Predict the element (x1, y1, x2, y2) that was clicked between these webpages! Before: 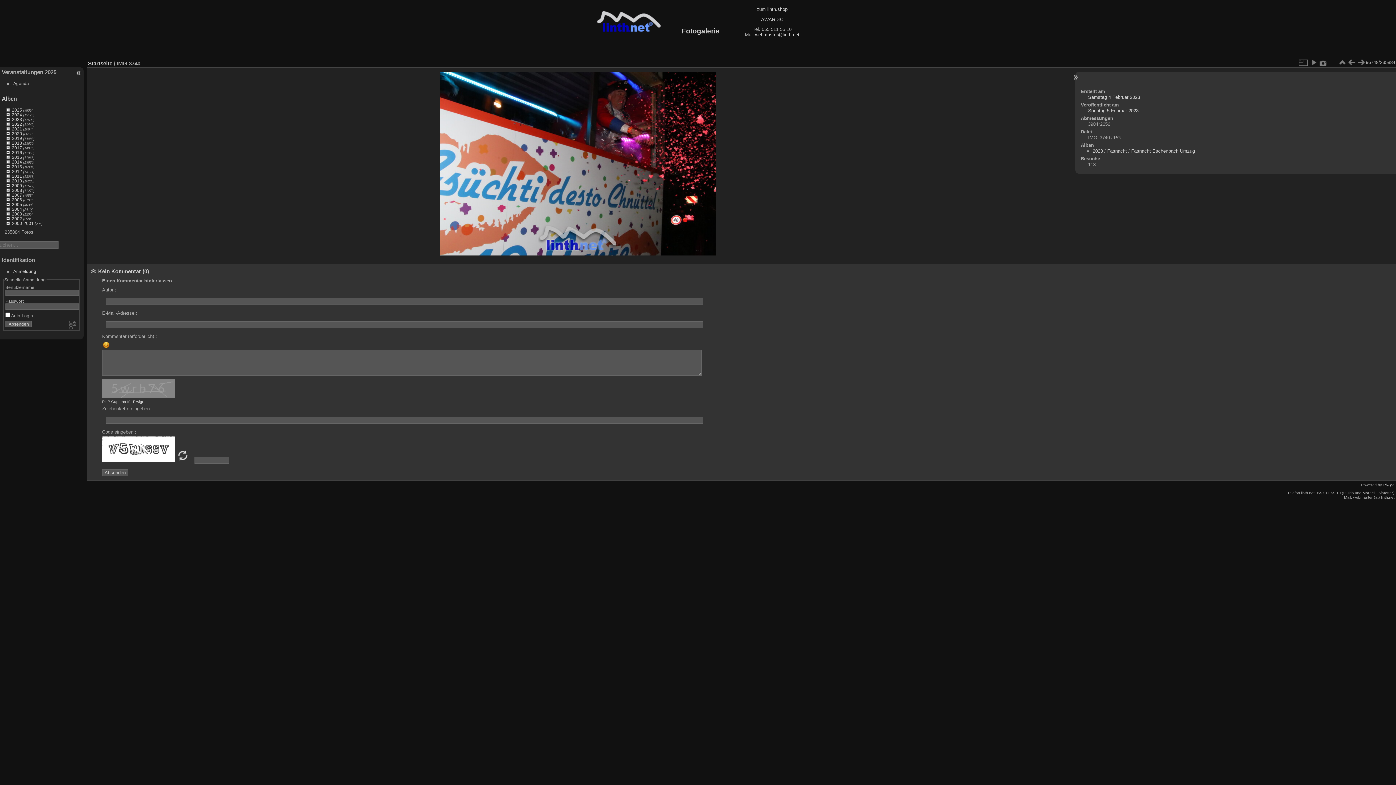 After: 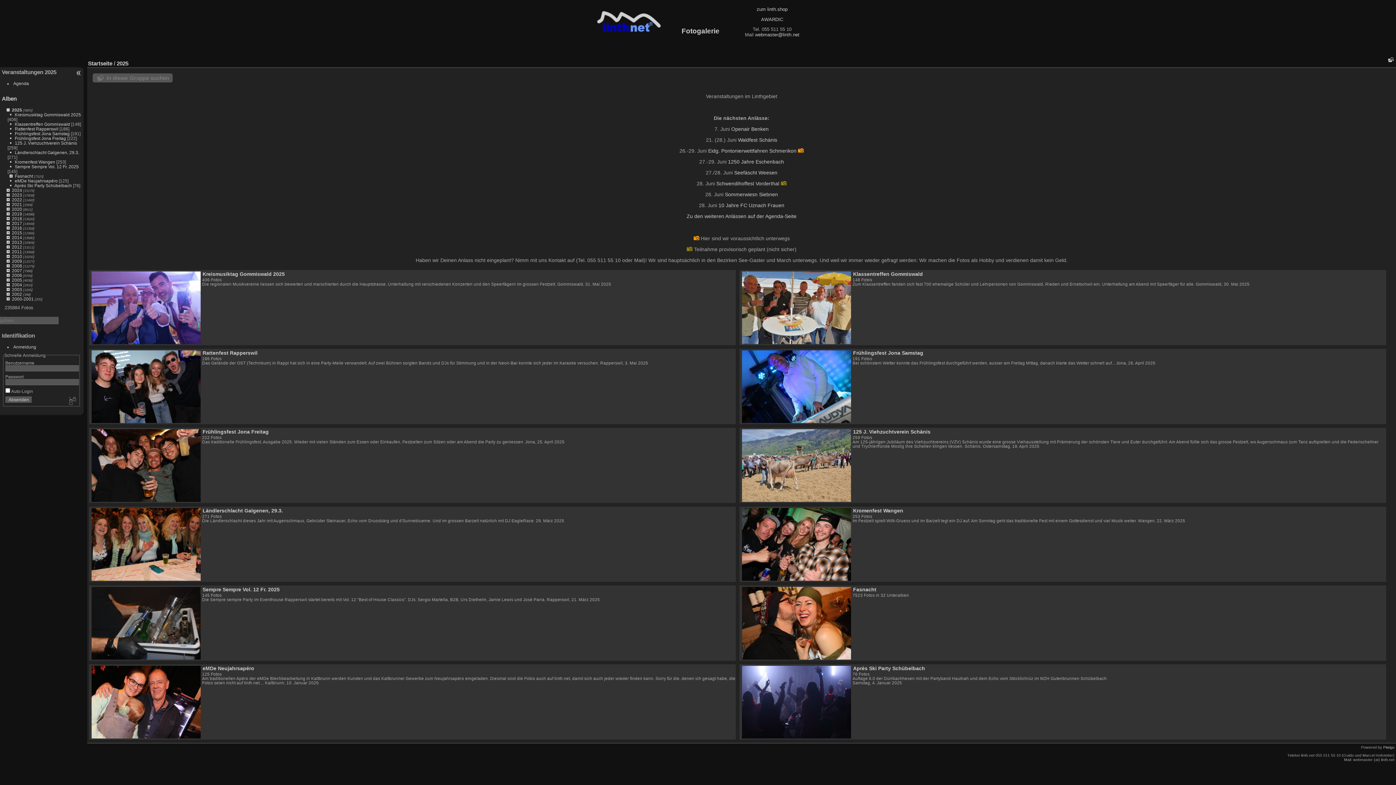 Action: label: 2025 bbox: (11, 107, 22, 112)